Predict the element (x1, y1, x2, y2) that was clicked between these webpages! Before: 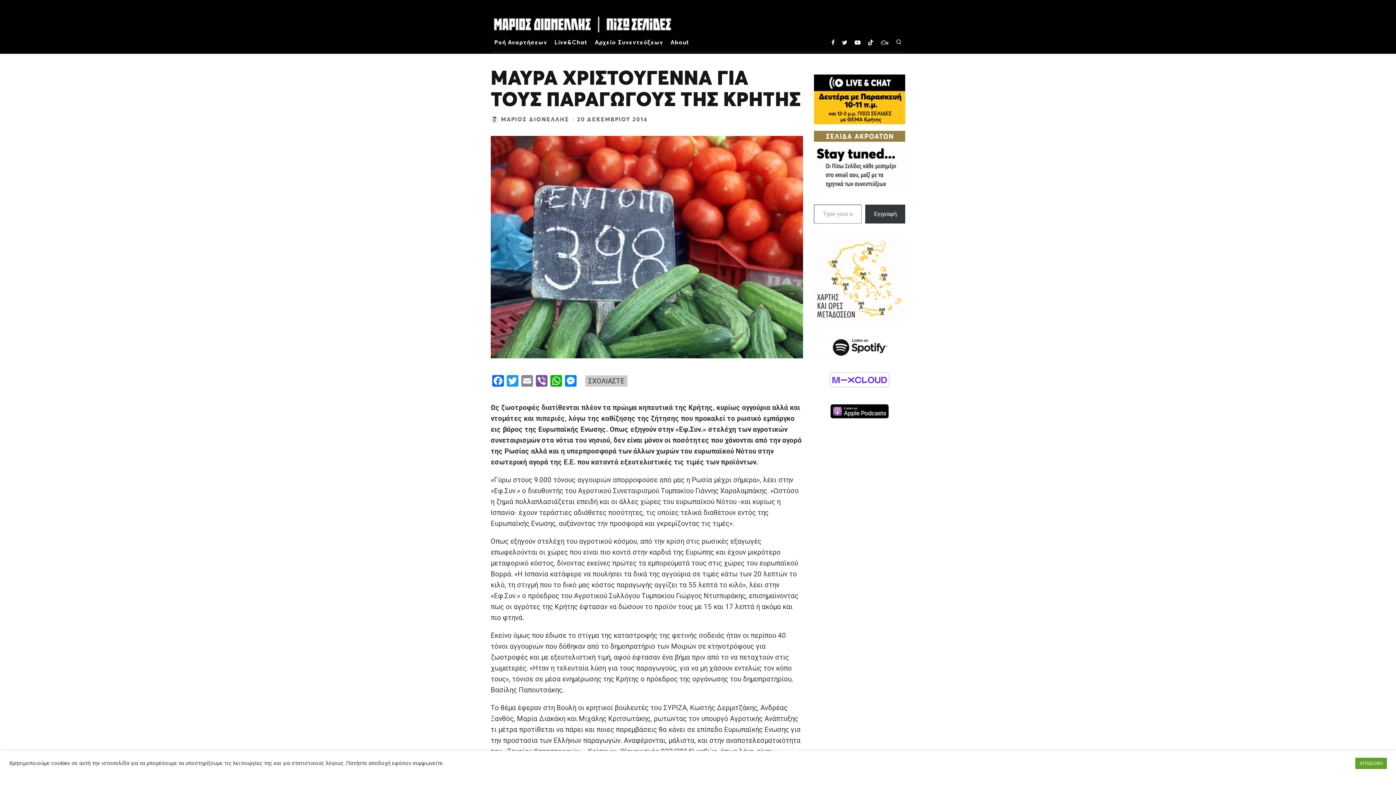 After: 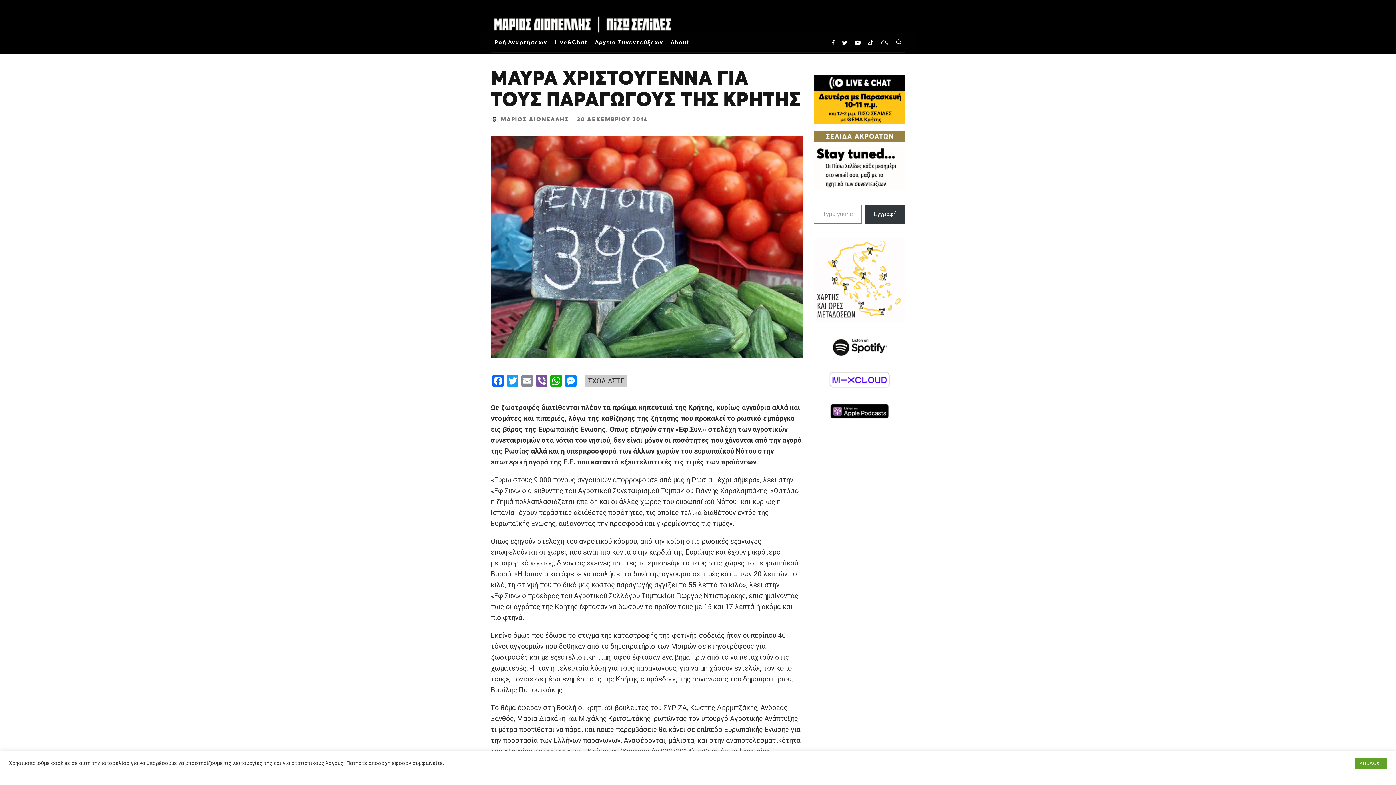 Action: bbox: (814, 75, 905, 84)